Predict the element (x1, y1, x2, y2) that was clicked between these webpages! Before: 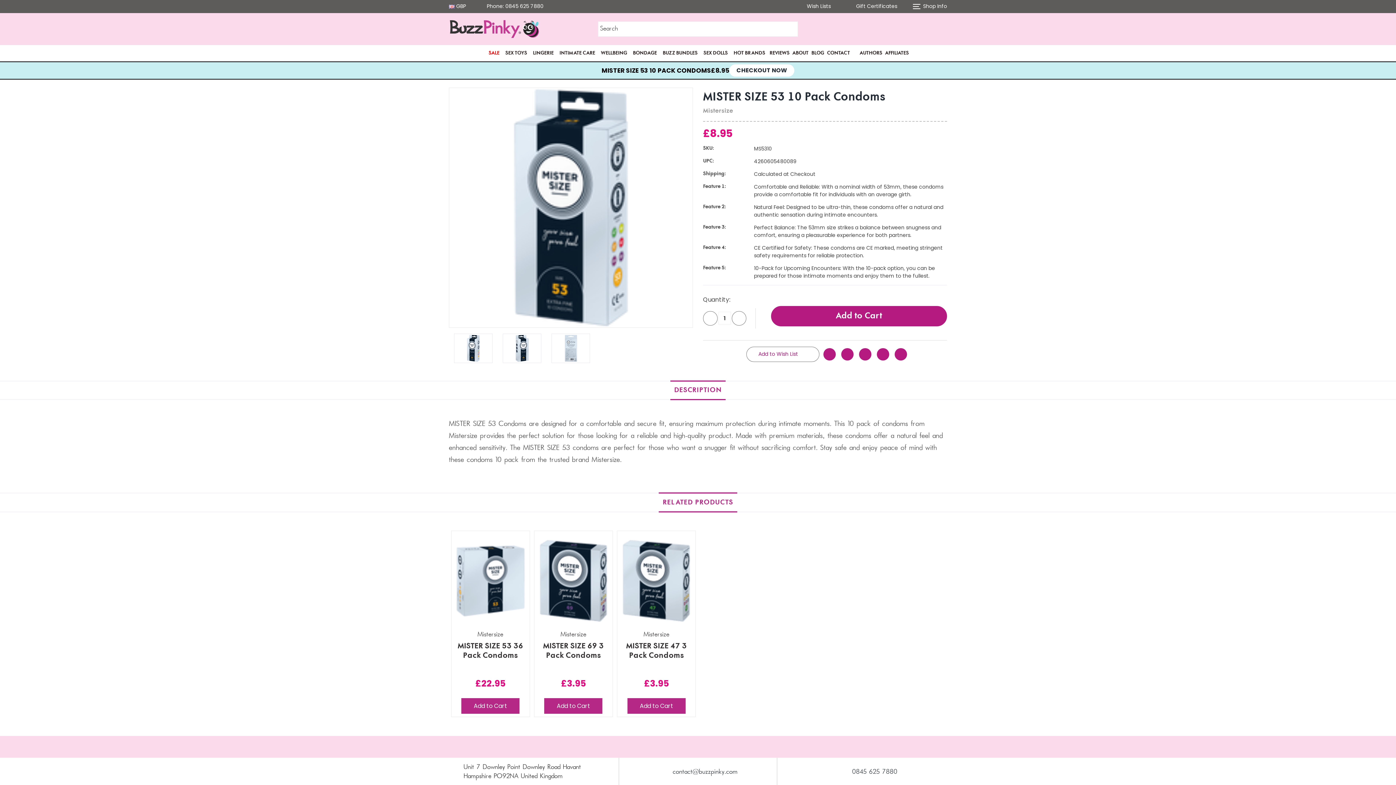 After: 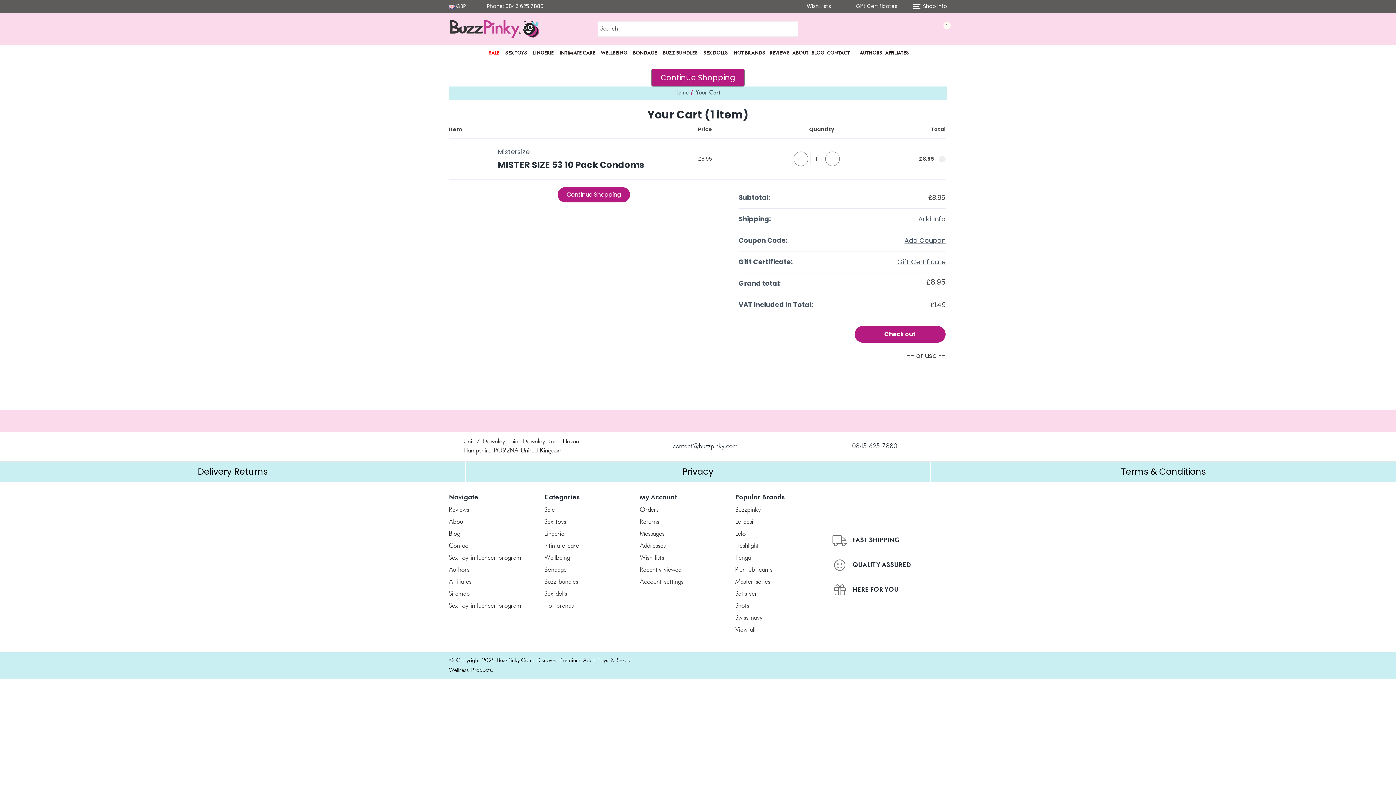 Action: label: Decrease Quantity of MISTER SIZE 53 10 Pack Condoms bbox: (703, 311, 717, 325)